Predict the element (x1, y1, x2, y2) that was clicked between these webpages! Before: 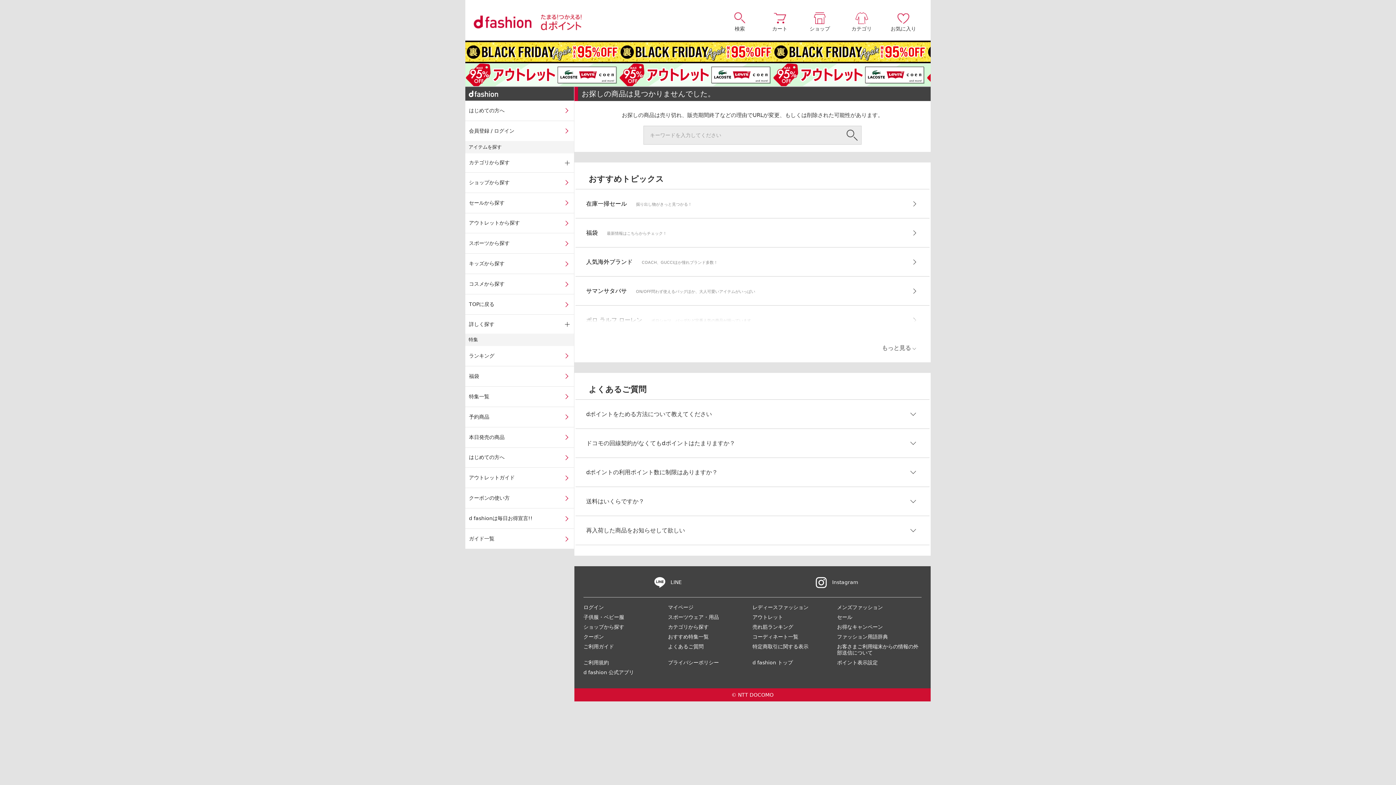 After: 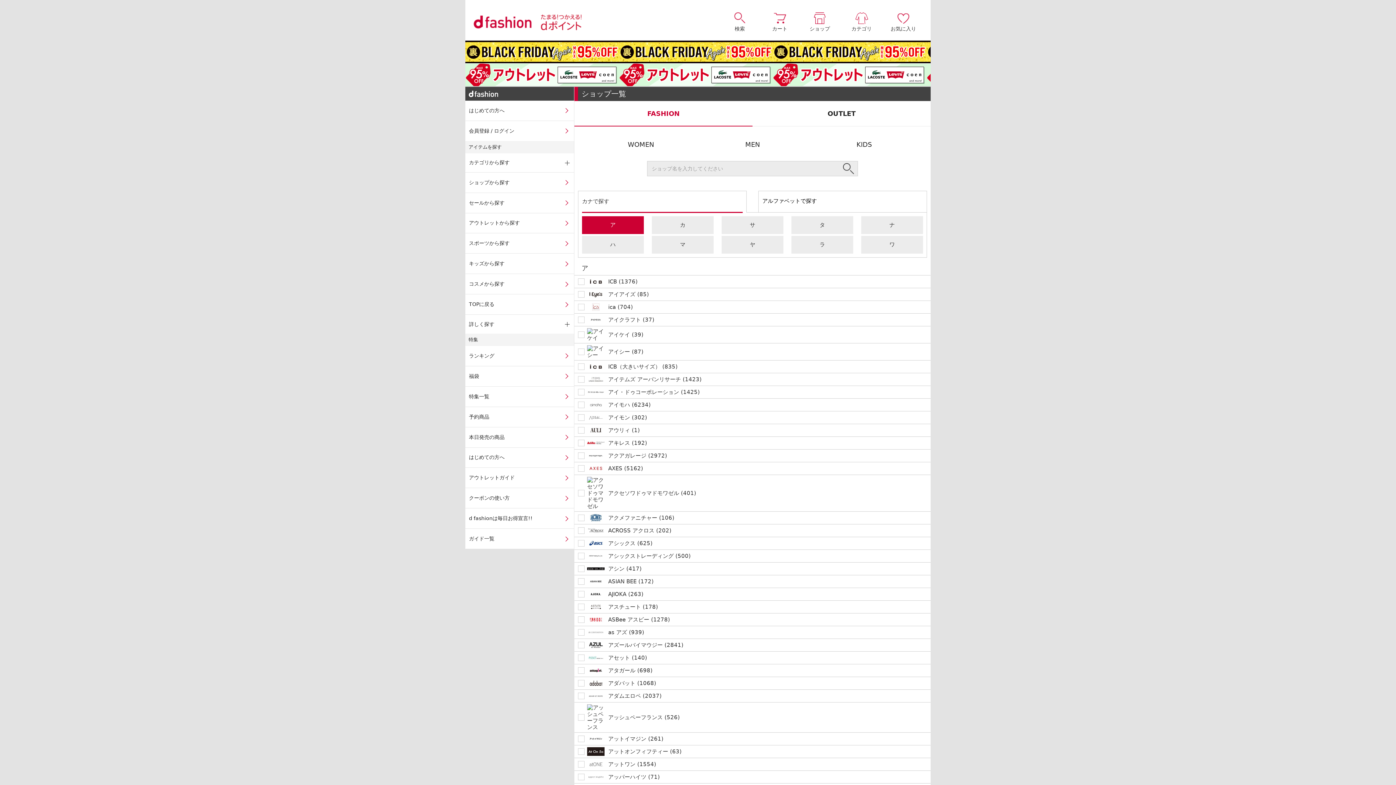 Action: label: ショップから探す bbox: (583, 624, 624, 630)